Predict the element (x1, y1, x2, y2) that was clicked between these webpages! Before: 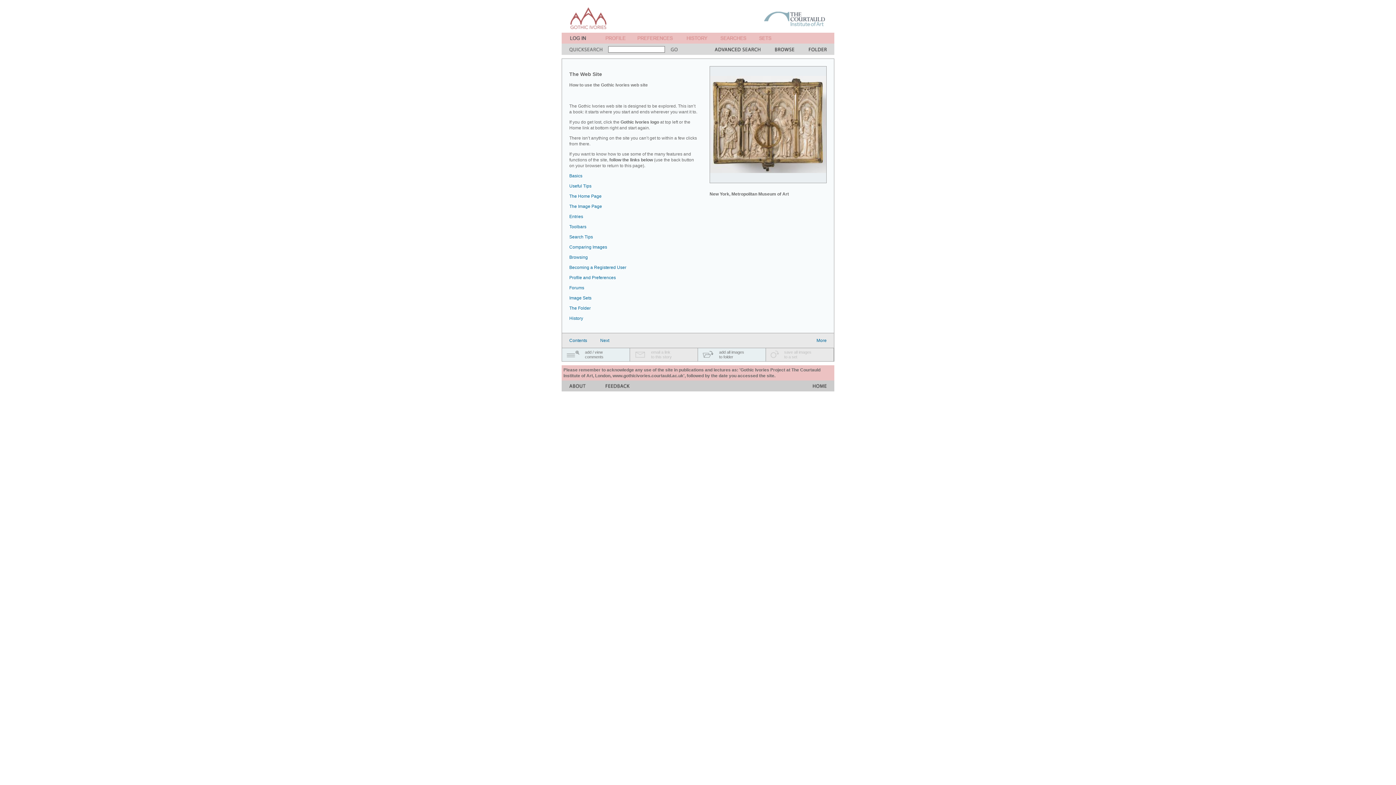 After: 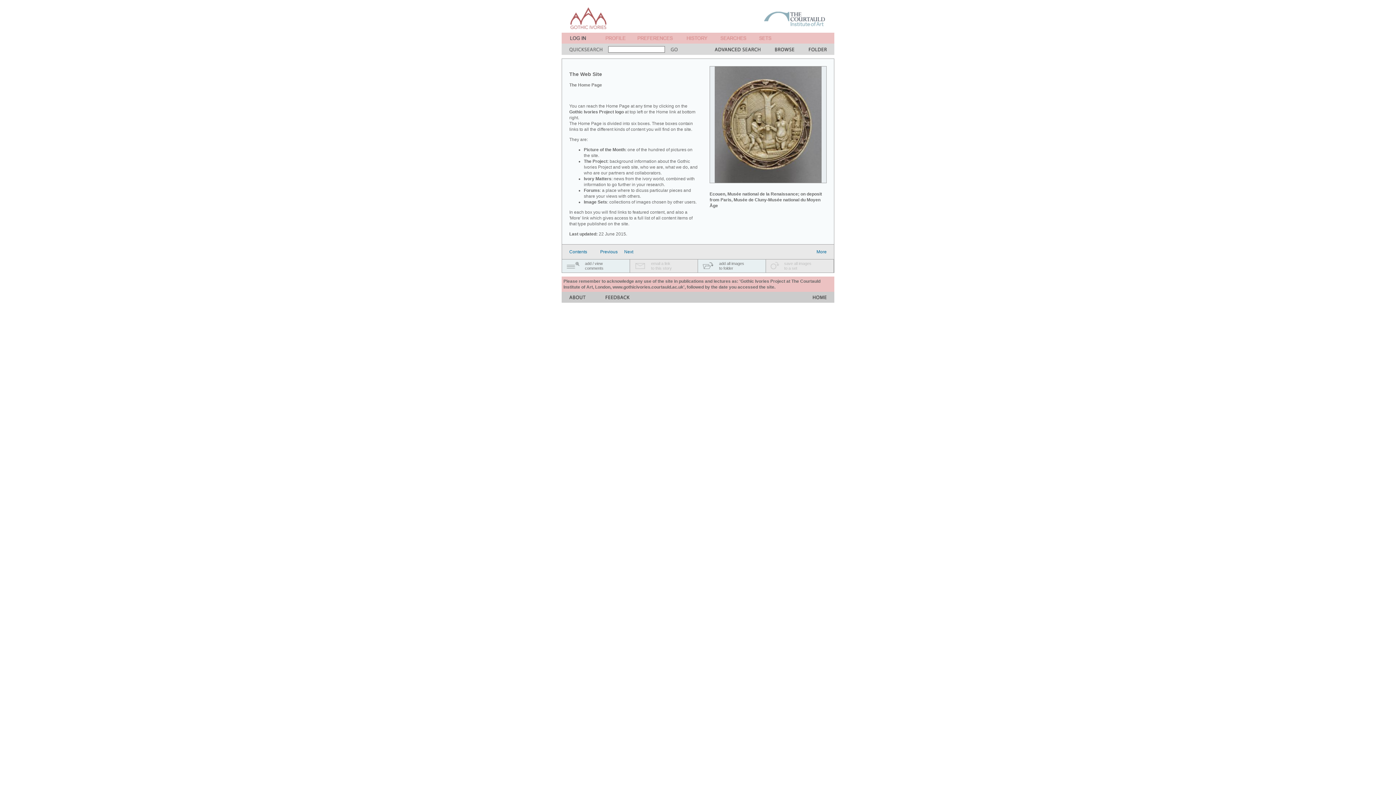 Action: bbox: (569, 193, 601, 198) label: The Home Page